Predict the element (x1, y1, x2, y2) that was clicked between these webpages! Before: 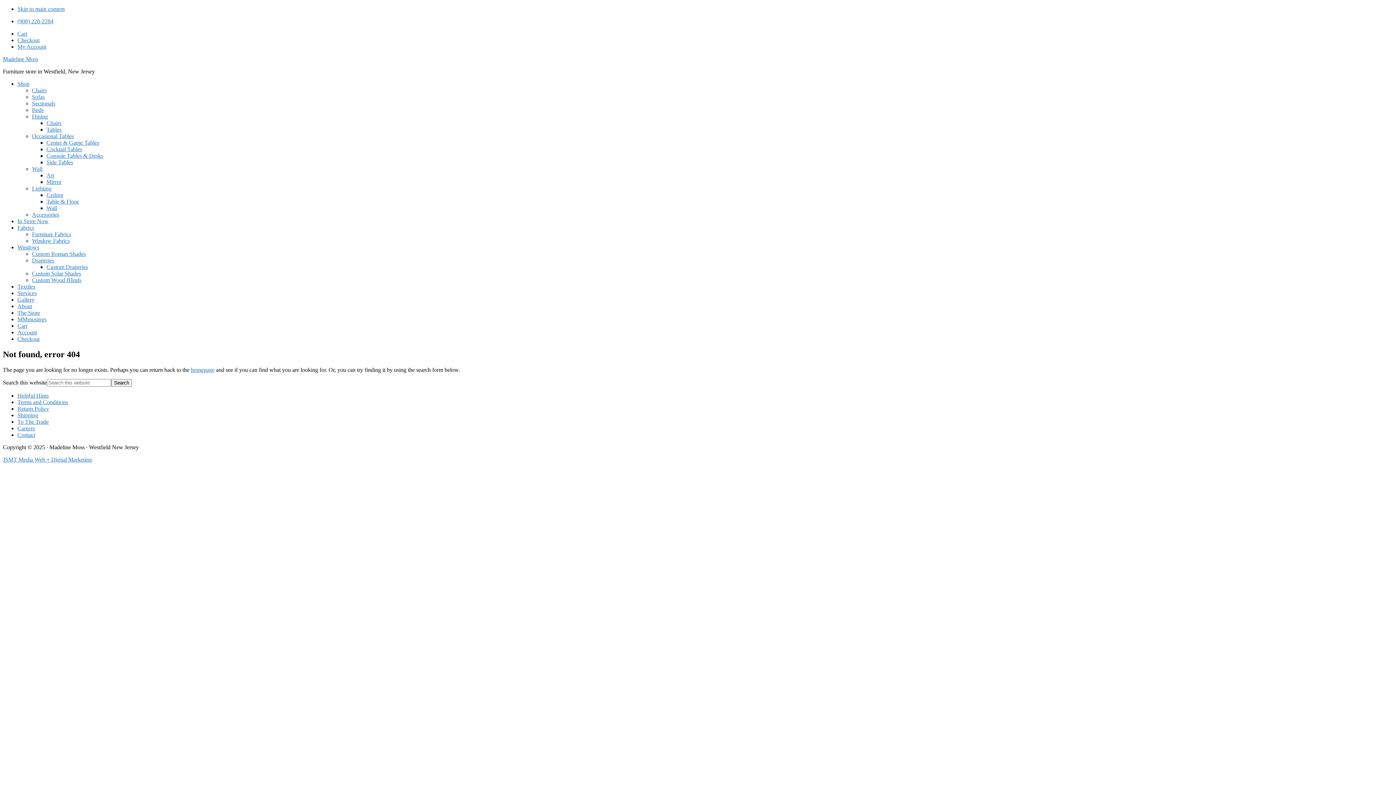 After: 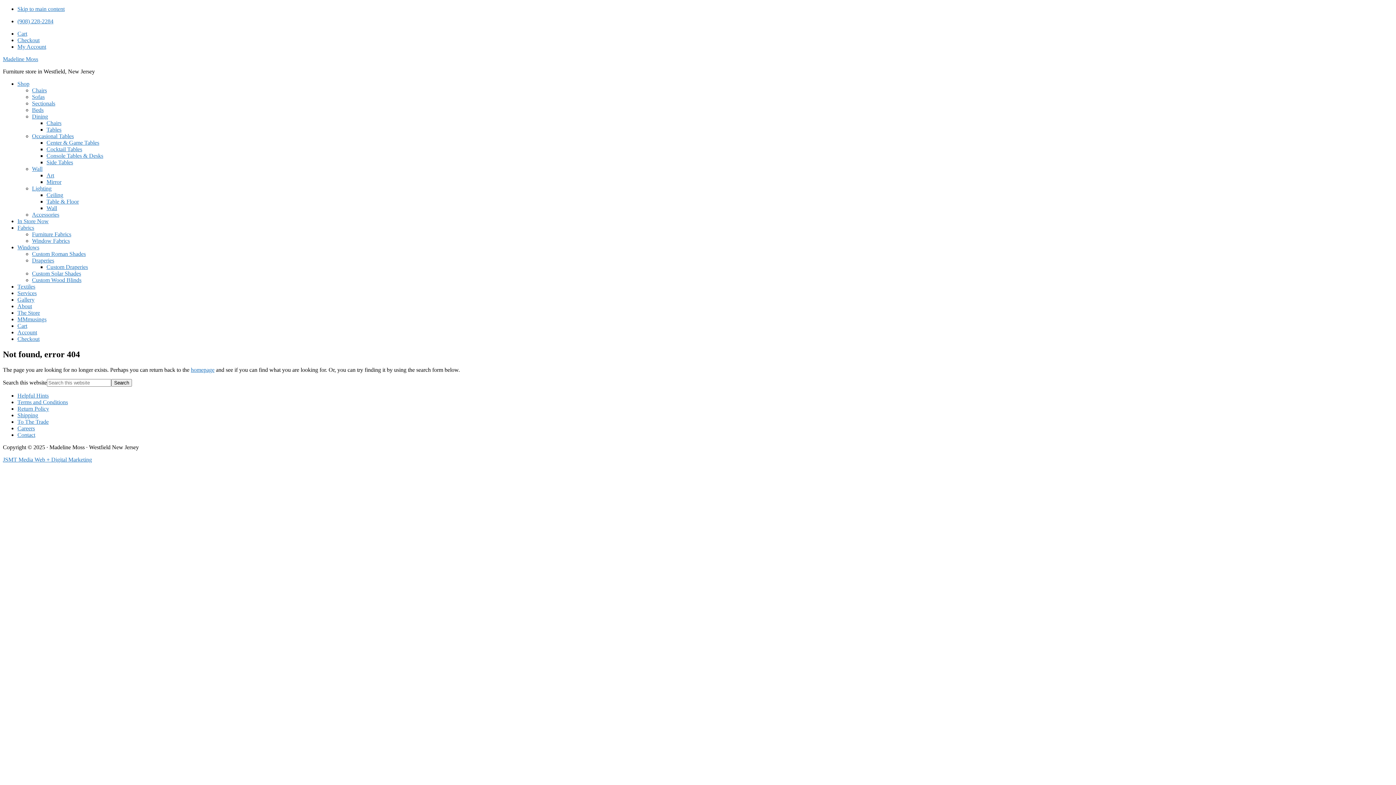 Action: label: Draperies bbox: (32, 257, 54, 263)